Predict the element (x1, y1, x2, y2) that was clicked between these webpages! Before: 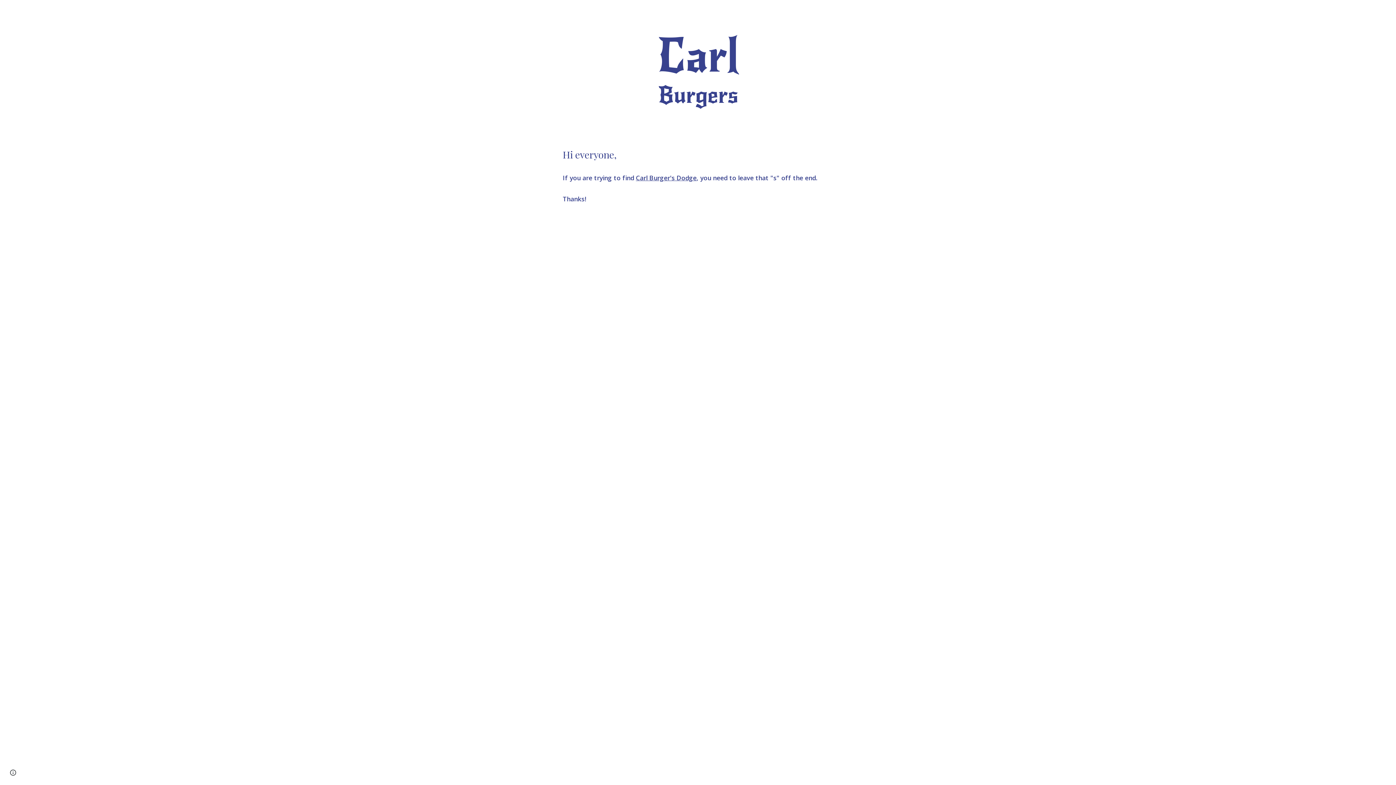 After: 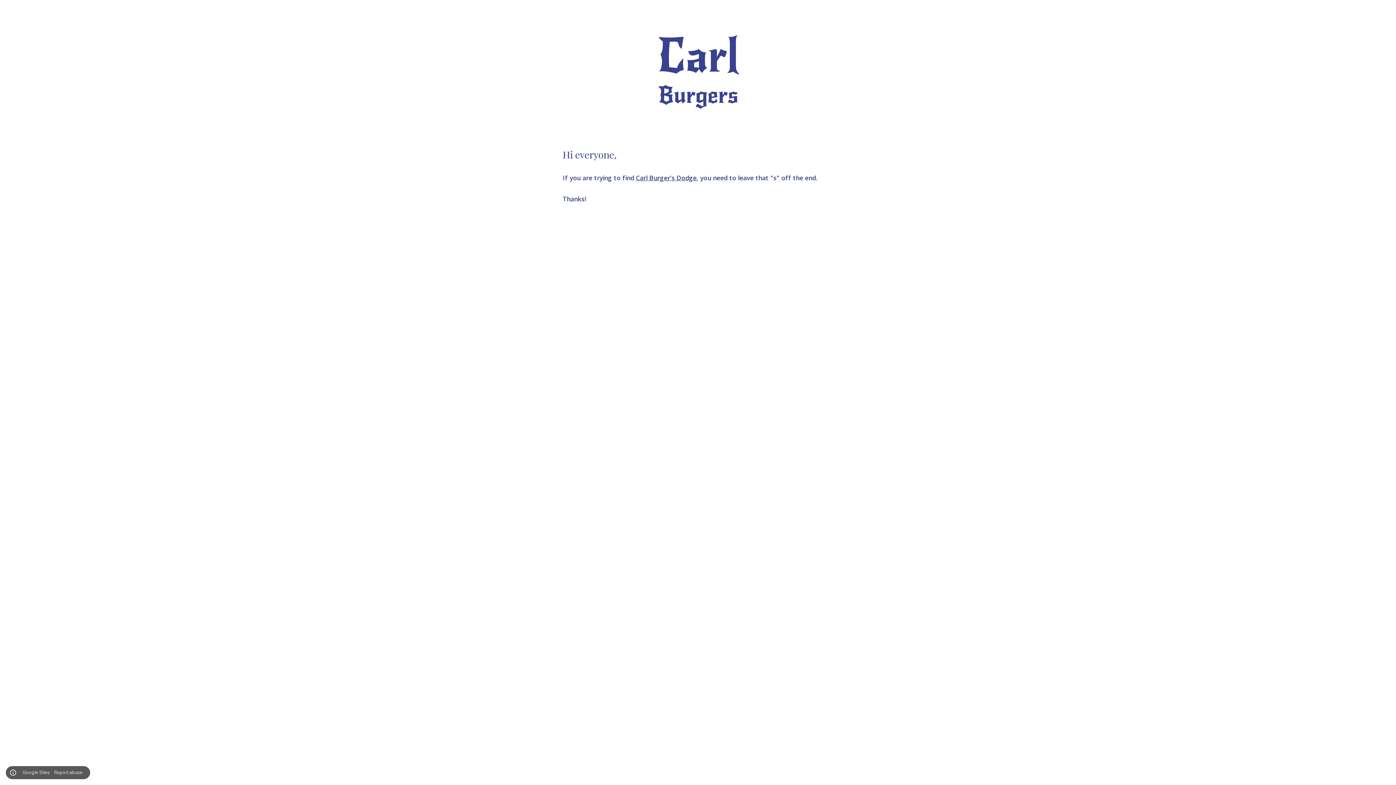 Action: bbox: (8, 768, 18, 778) label: Site actions